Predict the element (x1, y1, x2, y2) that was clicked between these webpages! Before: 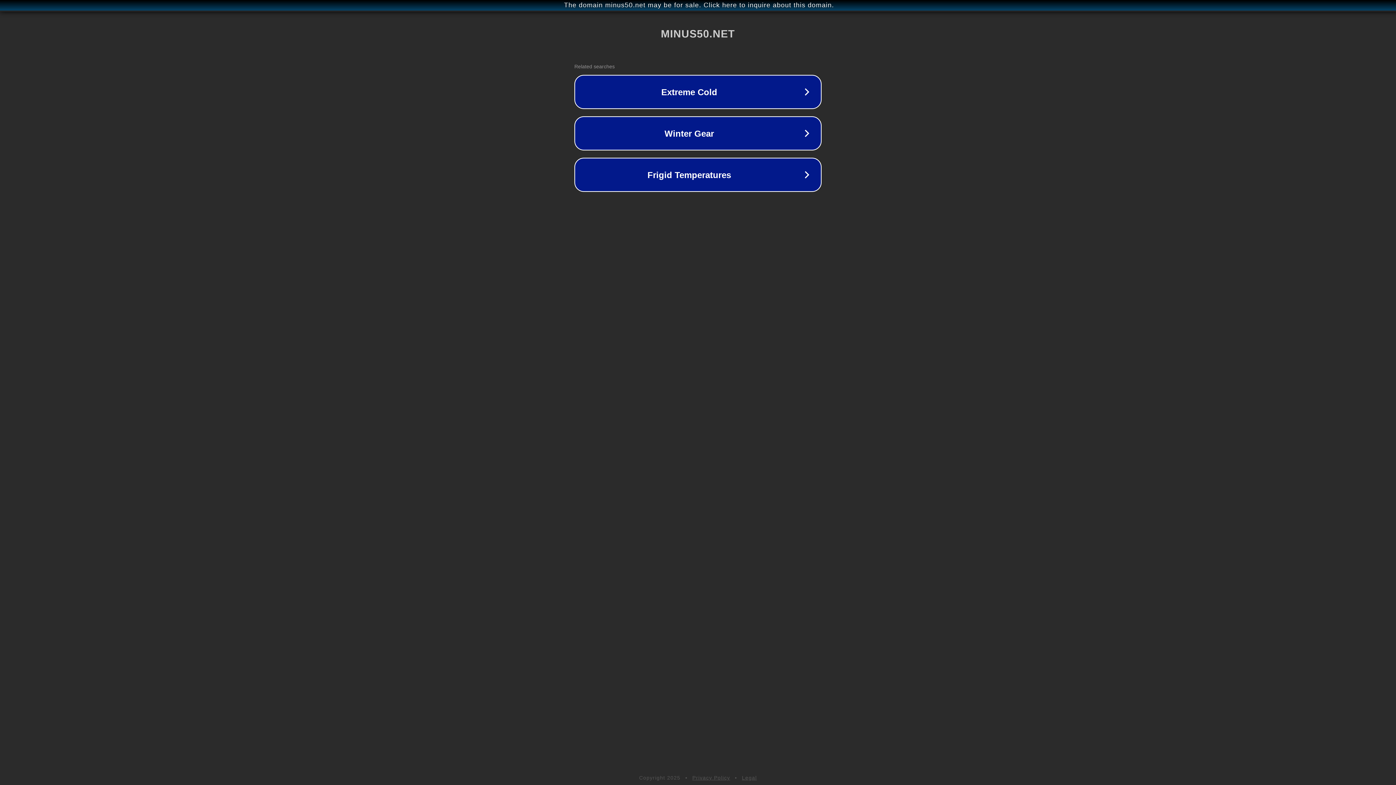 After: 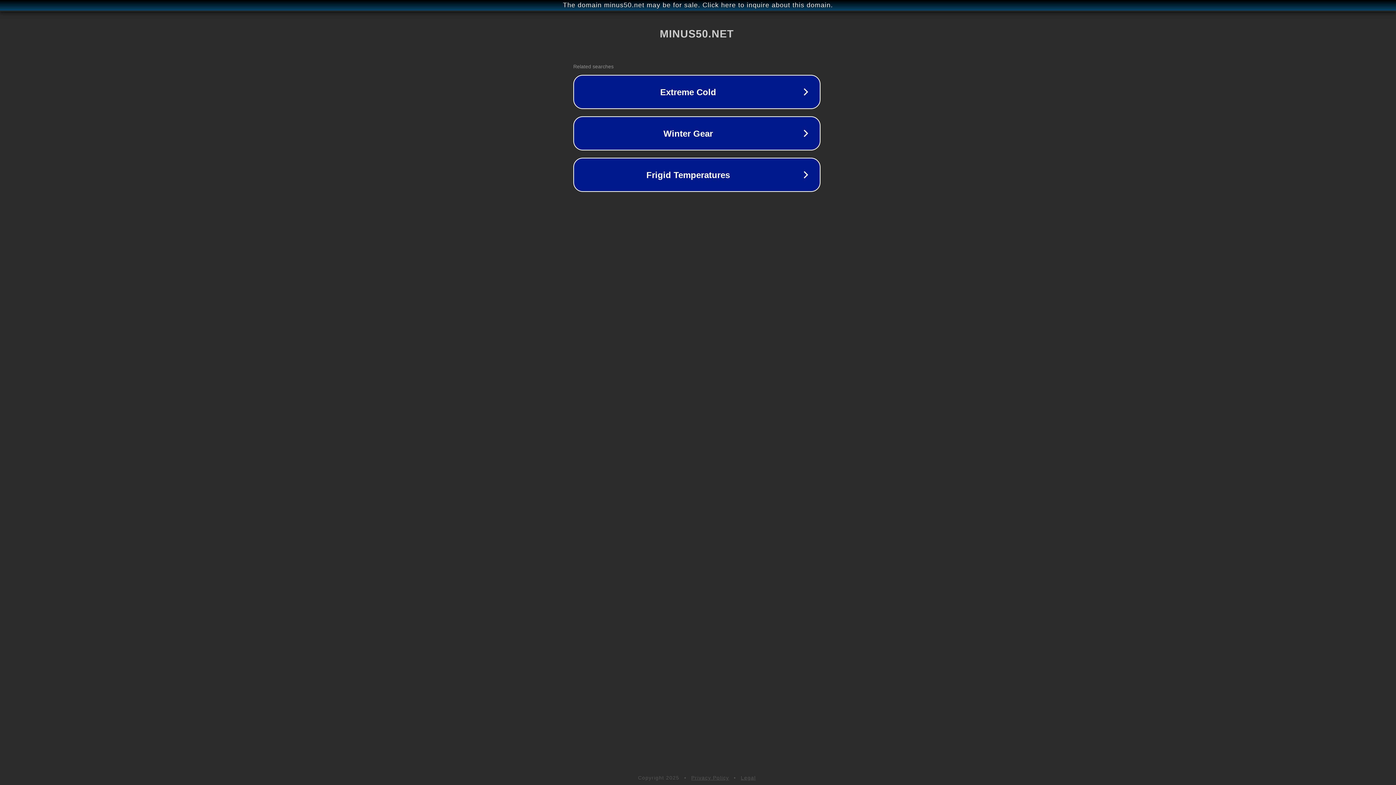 Action: label: The domain minus50.net may be for sale. Click here to inquire about this domain. bbox: (1, 1, 1397, 9)